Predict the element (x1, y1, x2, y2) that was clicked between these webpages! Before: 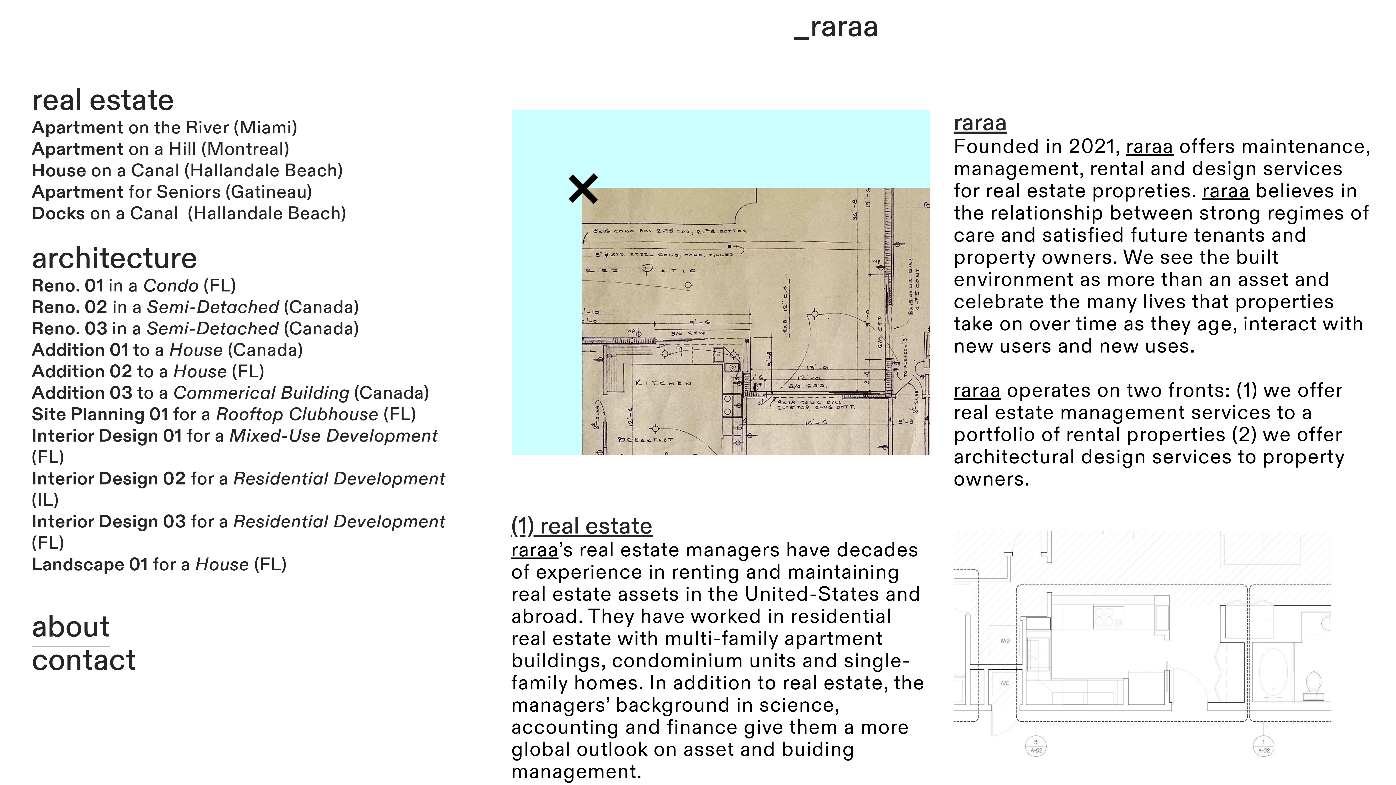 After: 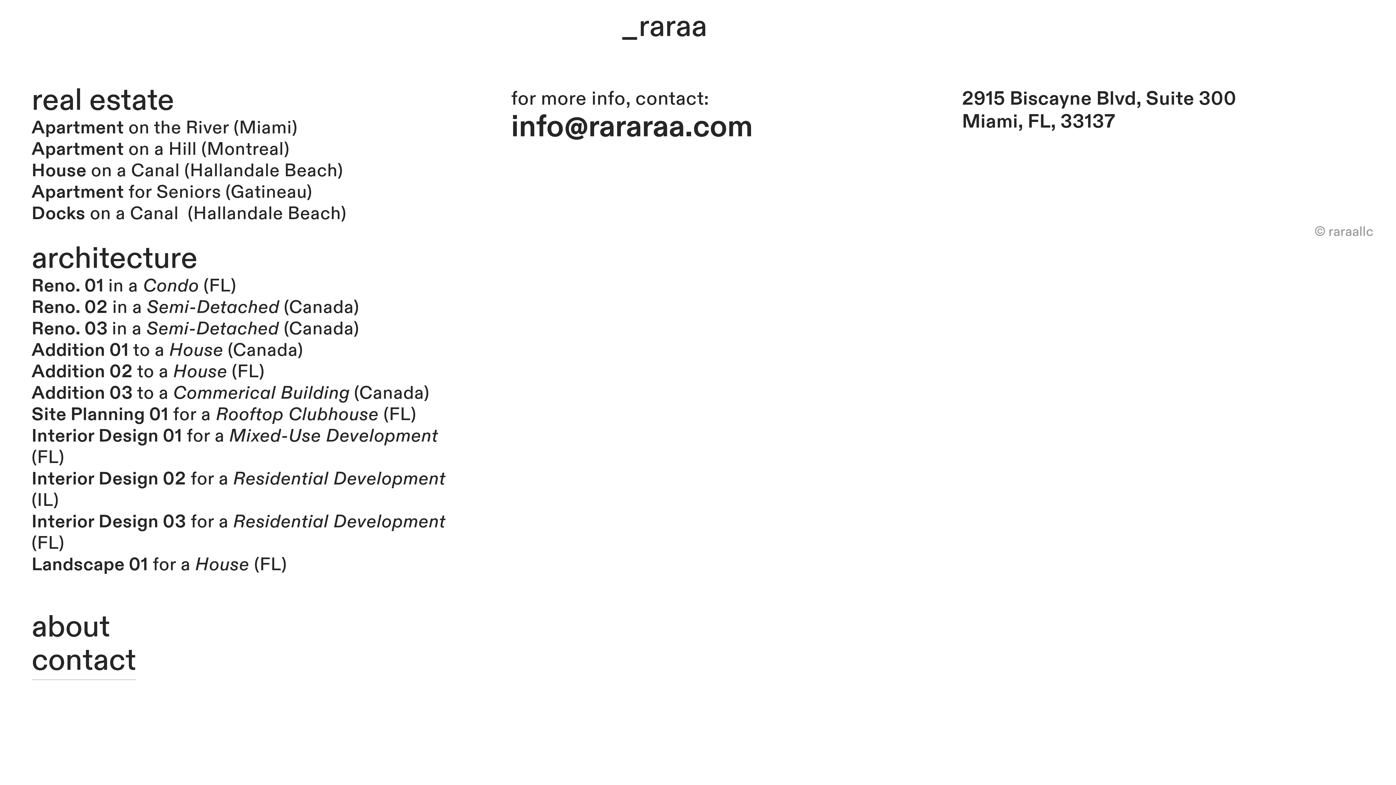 Action: label: contact bbox: (31, 641, 136, 680)